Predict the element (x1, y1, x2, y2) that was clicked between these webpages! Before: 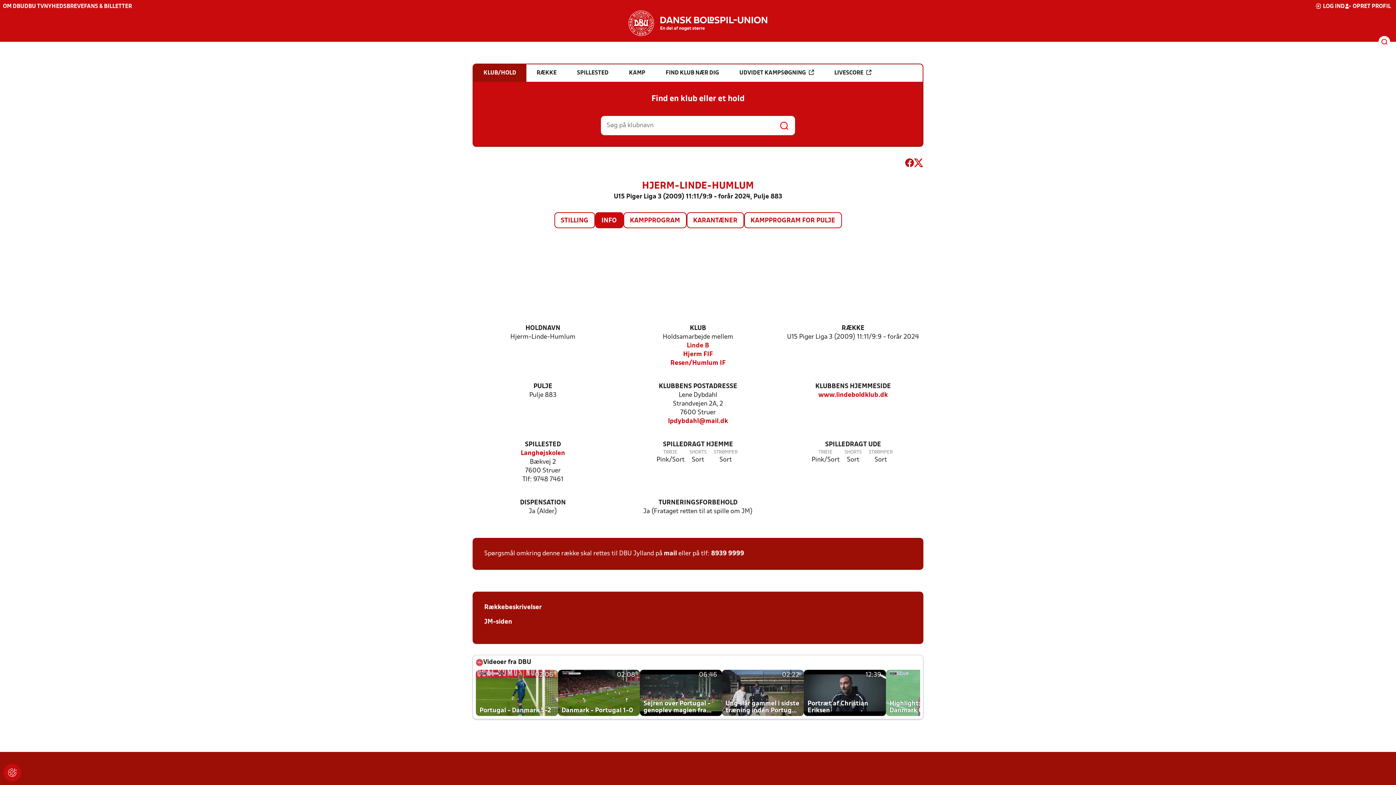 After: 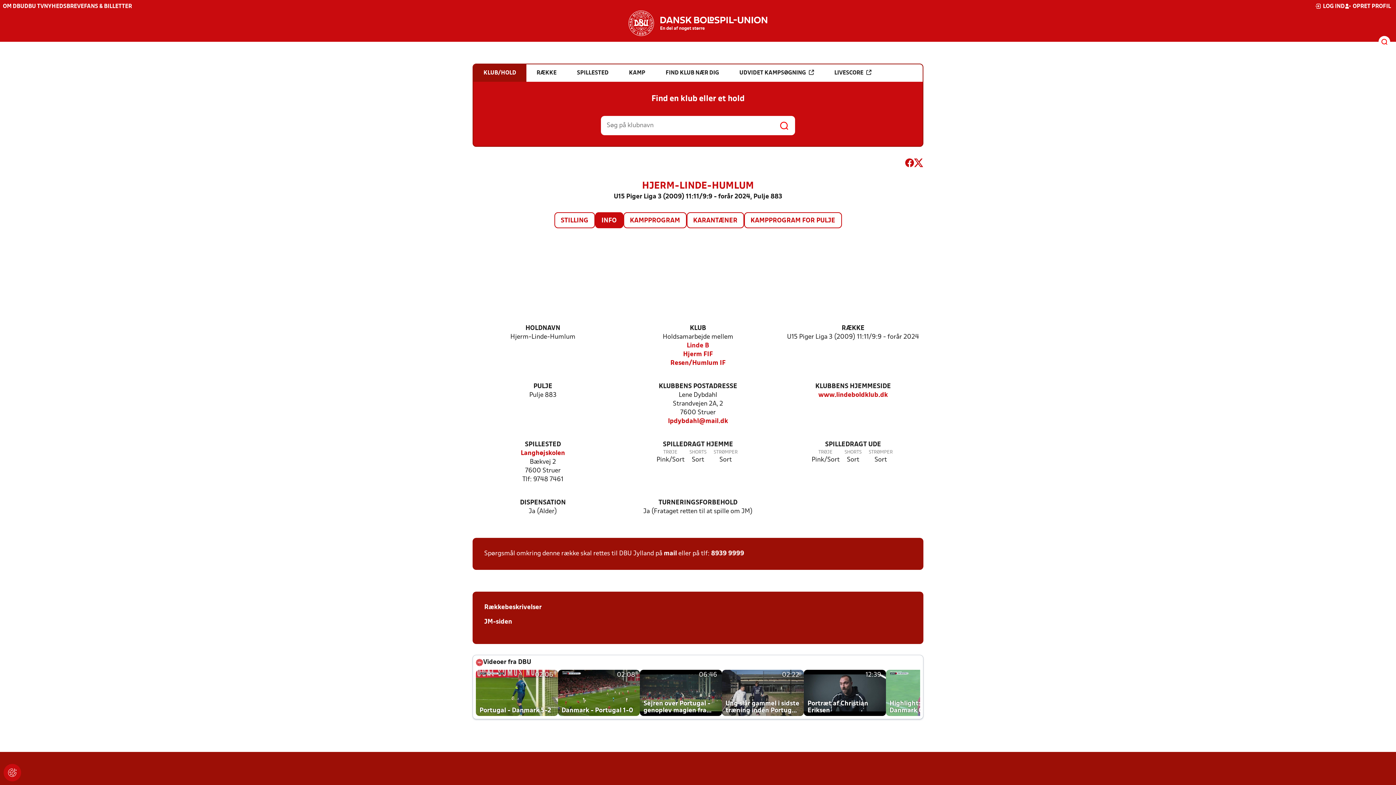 Action: bbox: (905, 158, 914, 170)